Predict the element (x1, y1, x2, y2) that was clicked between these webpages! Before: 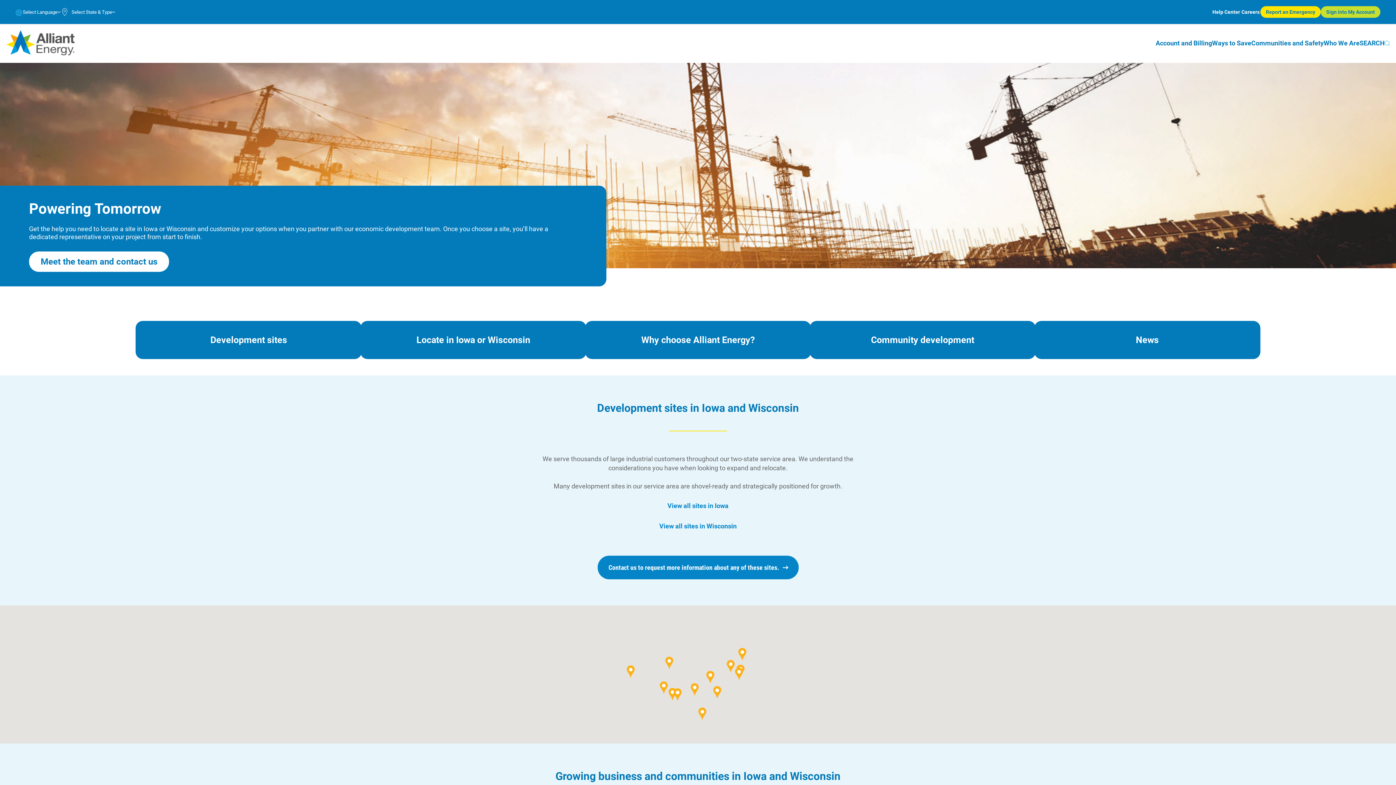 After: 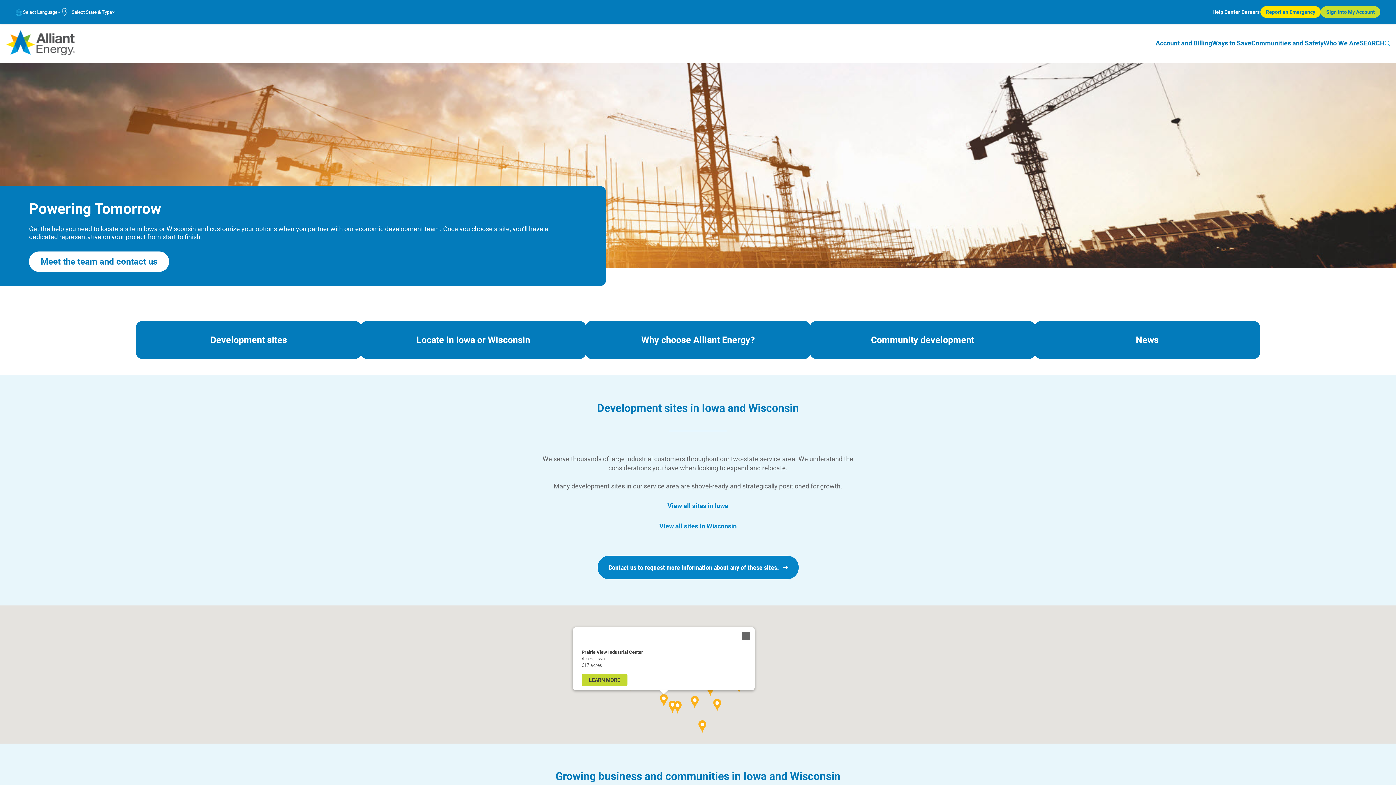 Action: bbox: (660, 681, 668, 694)